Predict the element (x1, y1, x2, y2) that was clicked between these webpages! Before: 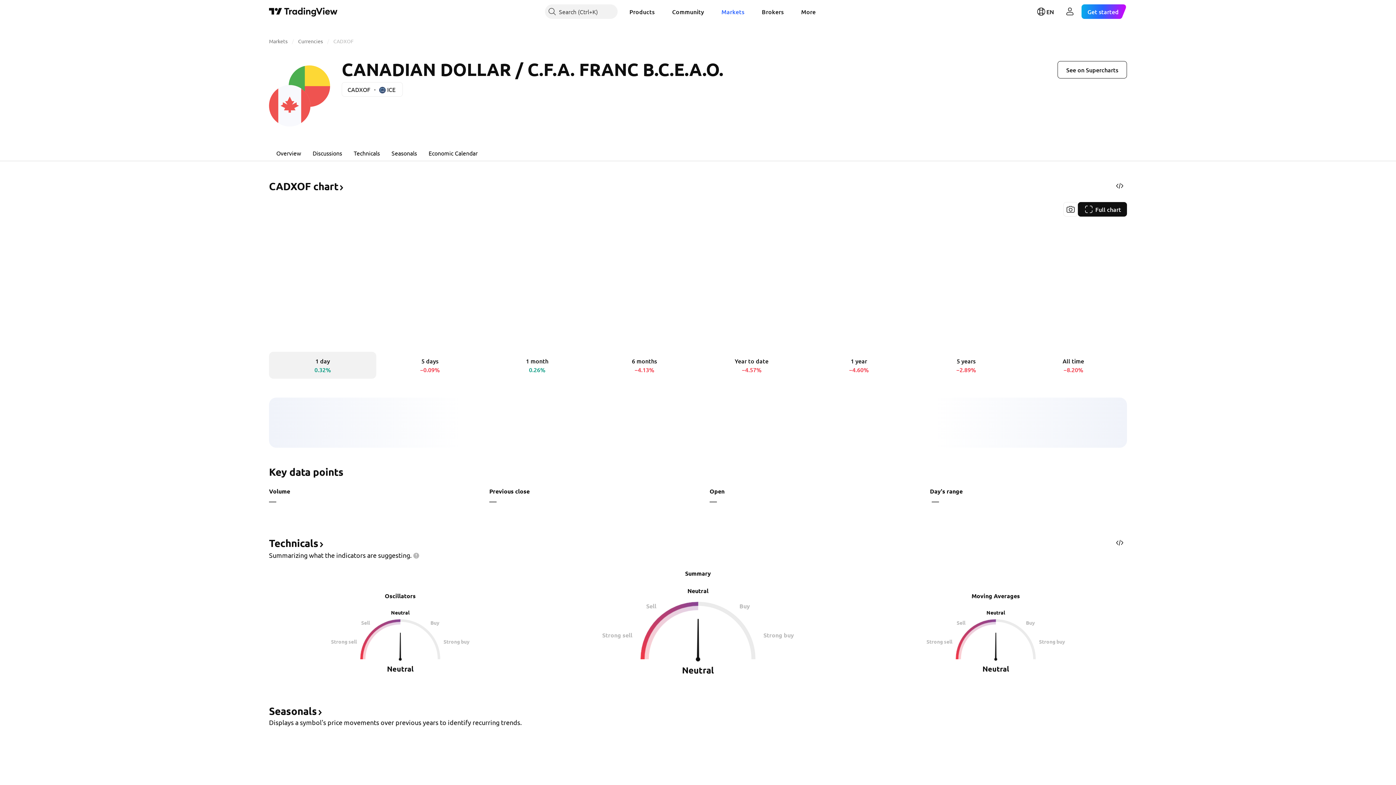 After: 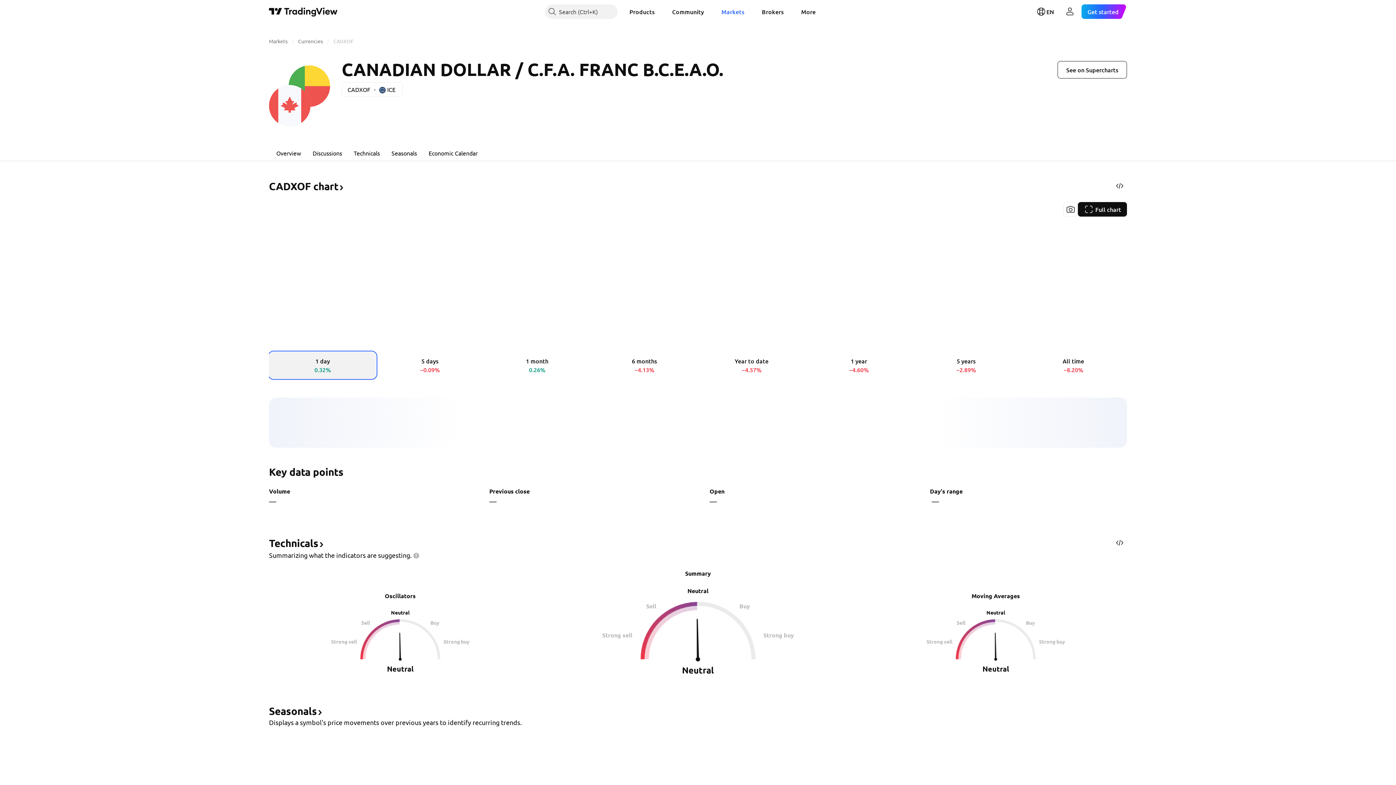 Action: label: 1 day
0.32% bbox: (269, 352, 376, 378)